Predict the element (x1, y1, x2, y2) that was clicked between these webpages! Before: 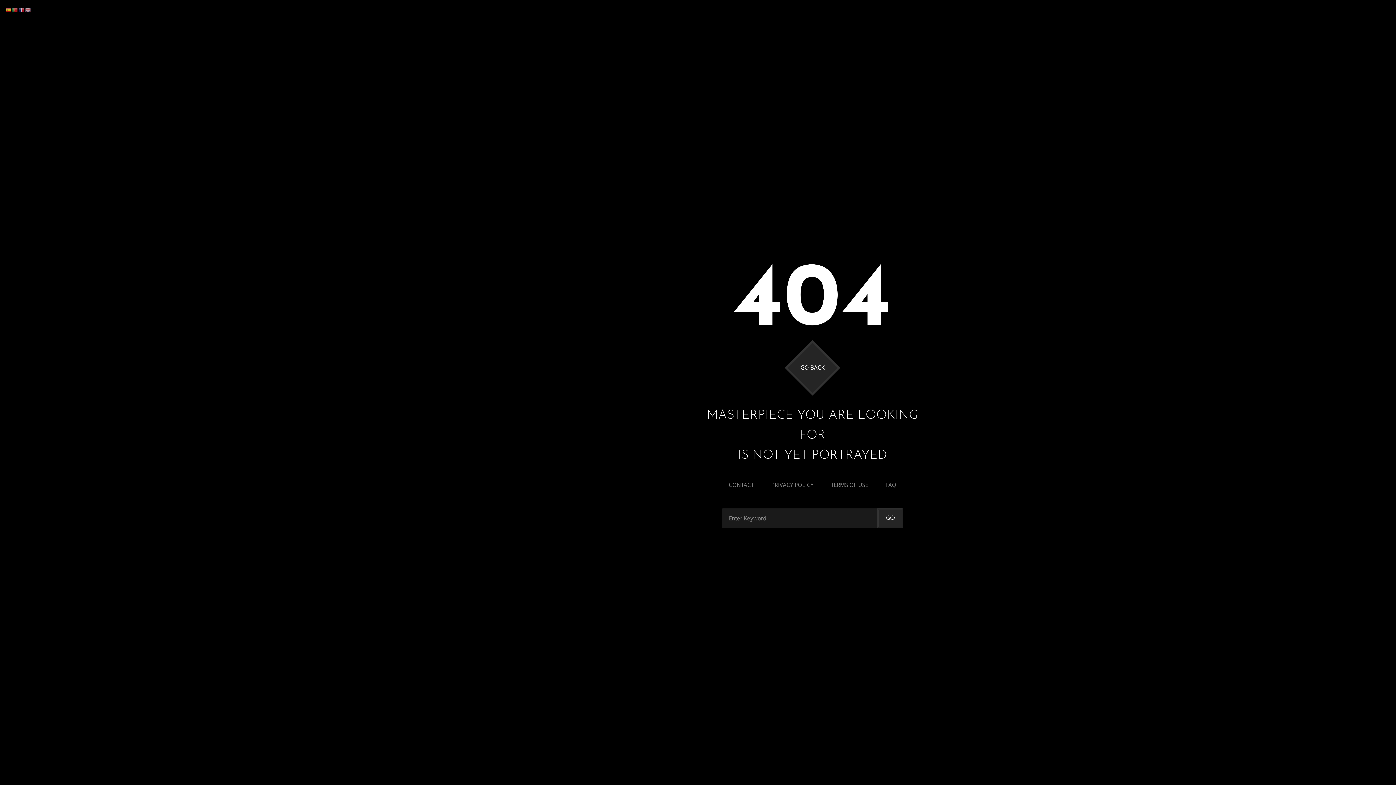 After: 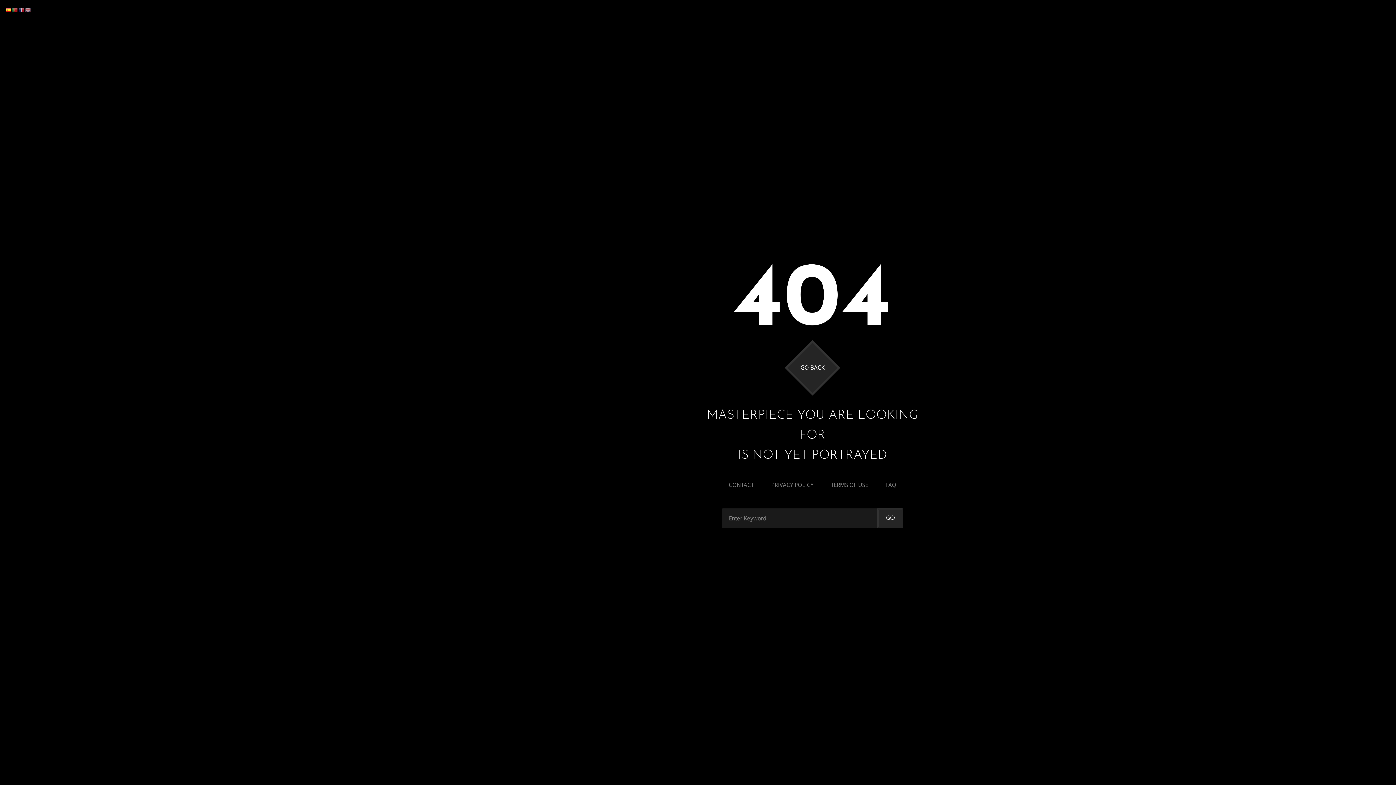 Action: bbox: (5, 6, 12, 12)